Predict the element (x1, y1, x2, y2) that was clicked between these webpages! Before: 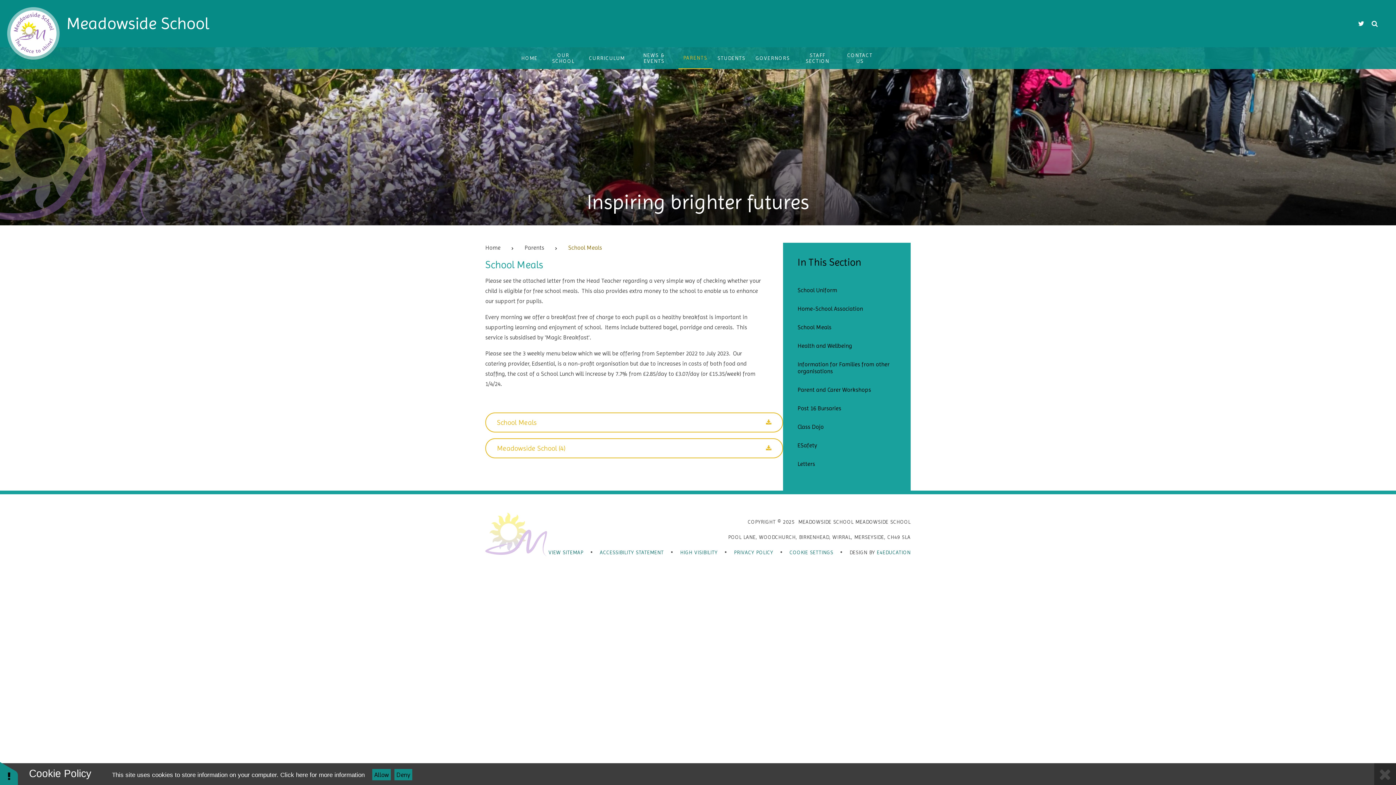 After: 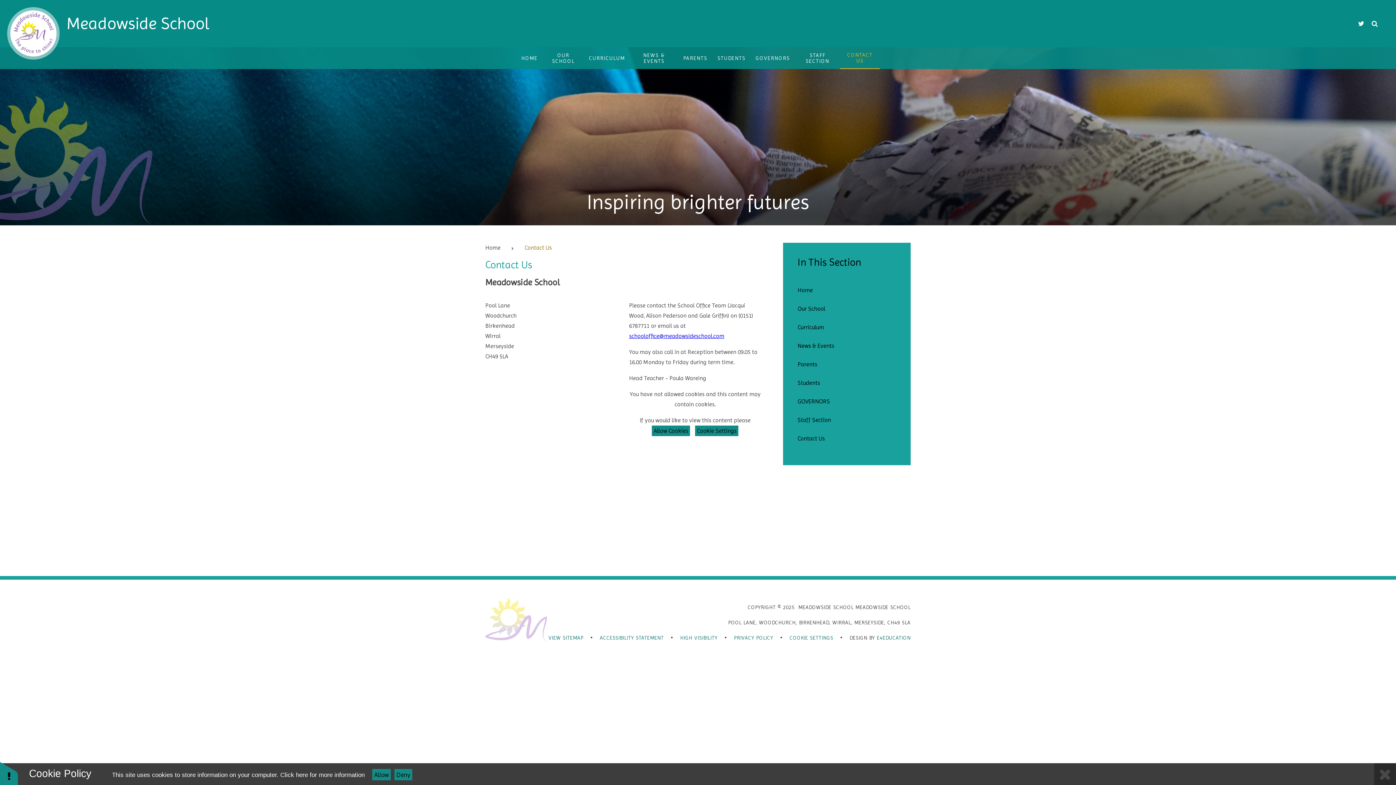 Action: label: CONTACT US bbox: (840, 47, 880, 69)